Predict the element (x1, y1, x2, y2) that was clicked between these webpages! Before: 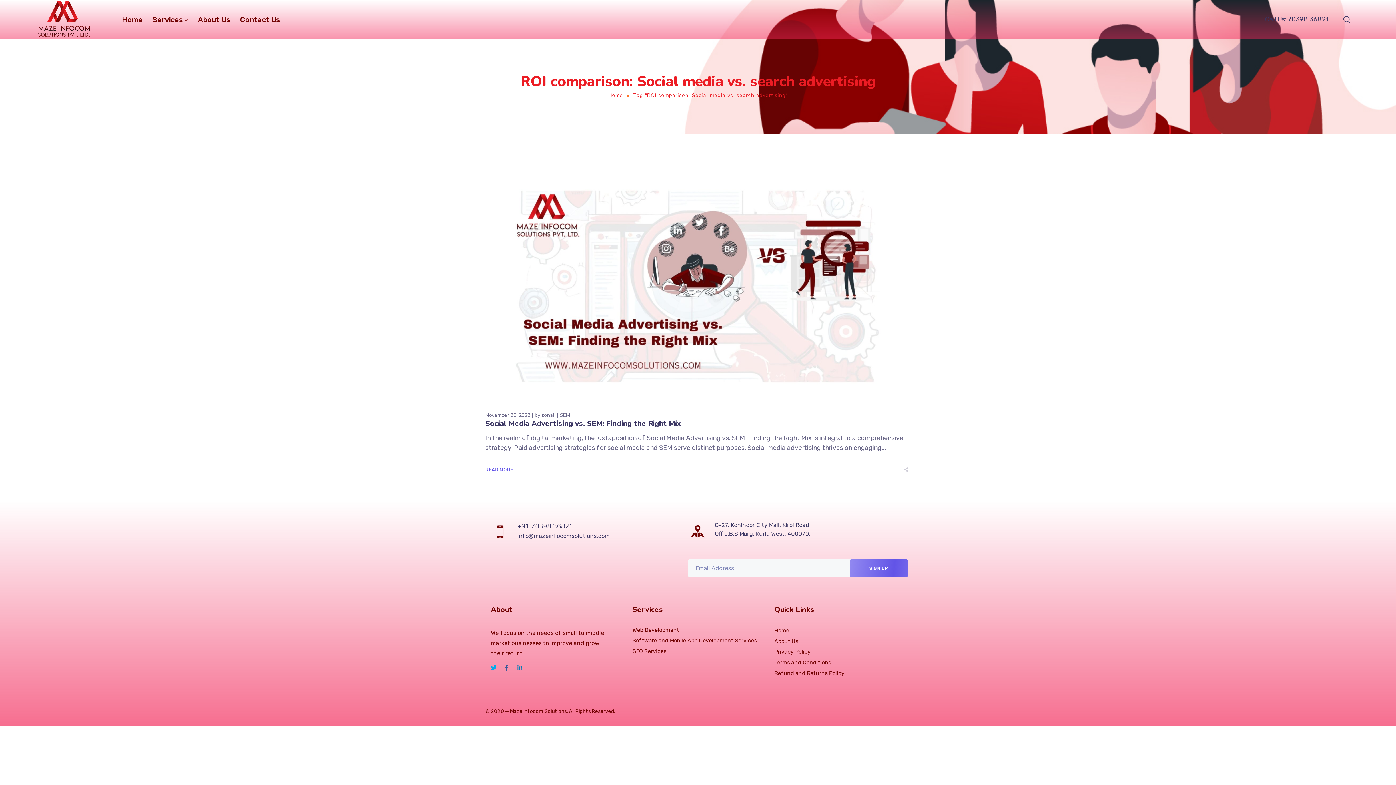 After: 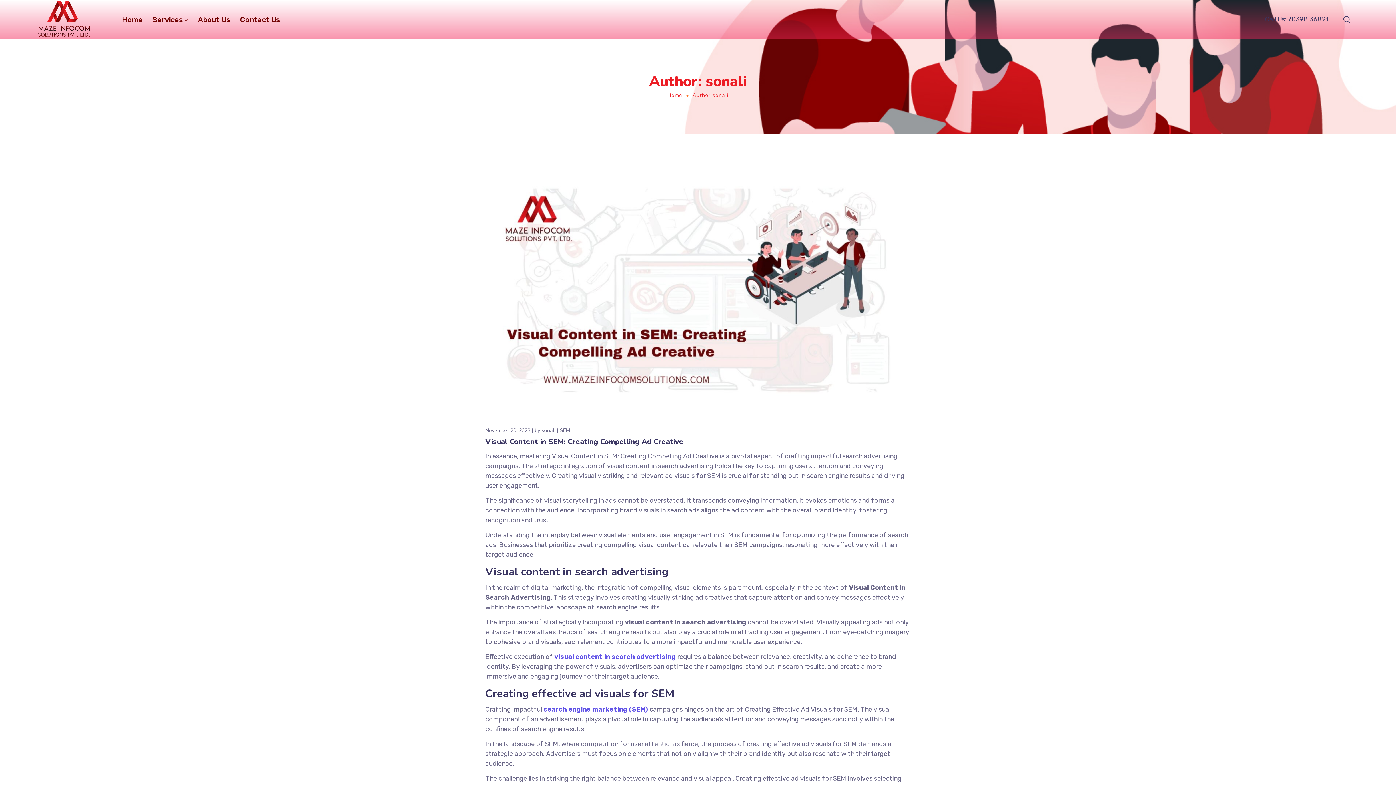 Action: bbox: (541, 411, 555, 419) label: sonali